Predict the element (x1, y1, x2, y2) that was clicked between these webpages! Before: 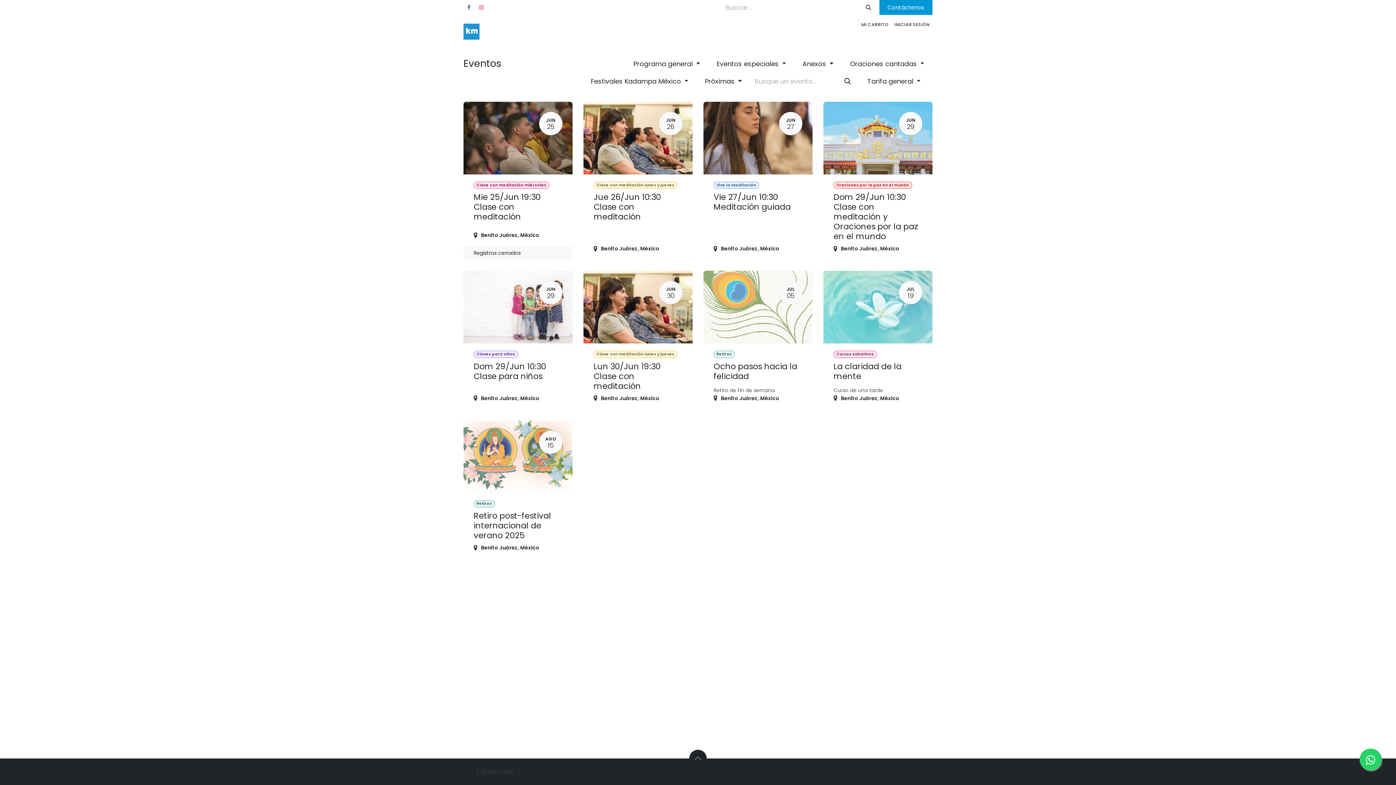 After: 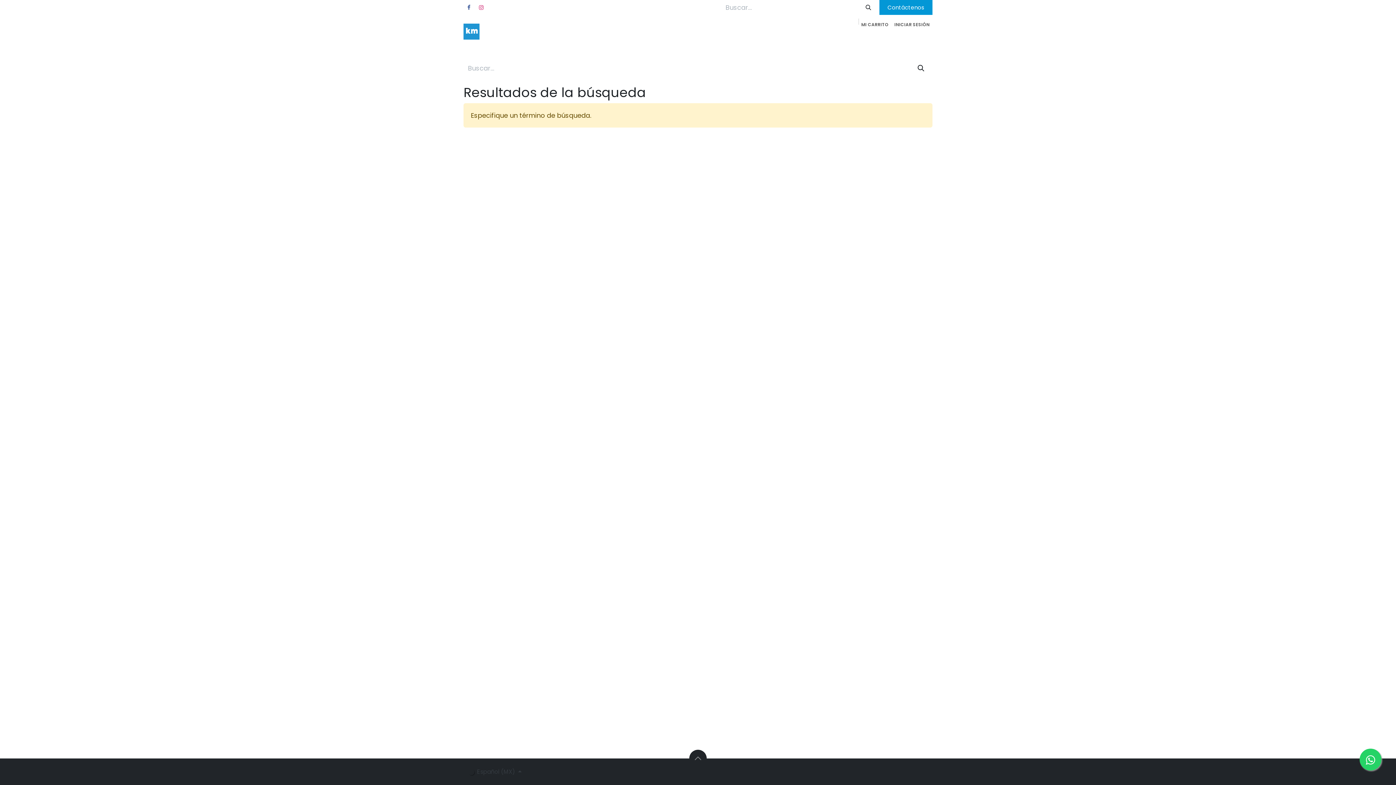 Action: bbox: (857, 0, 879, 15) label: Búsqueda